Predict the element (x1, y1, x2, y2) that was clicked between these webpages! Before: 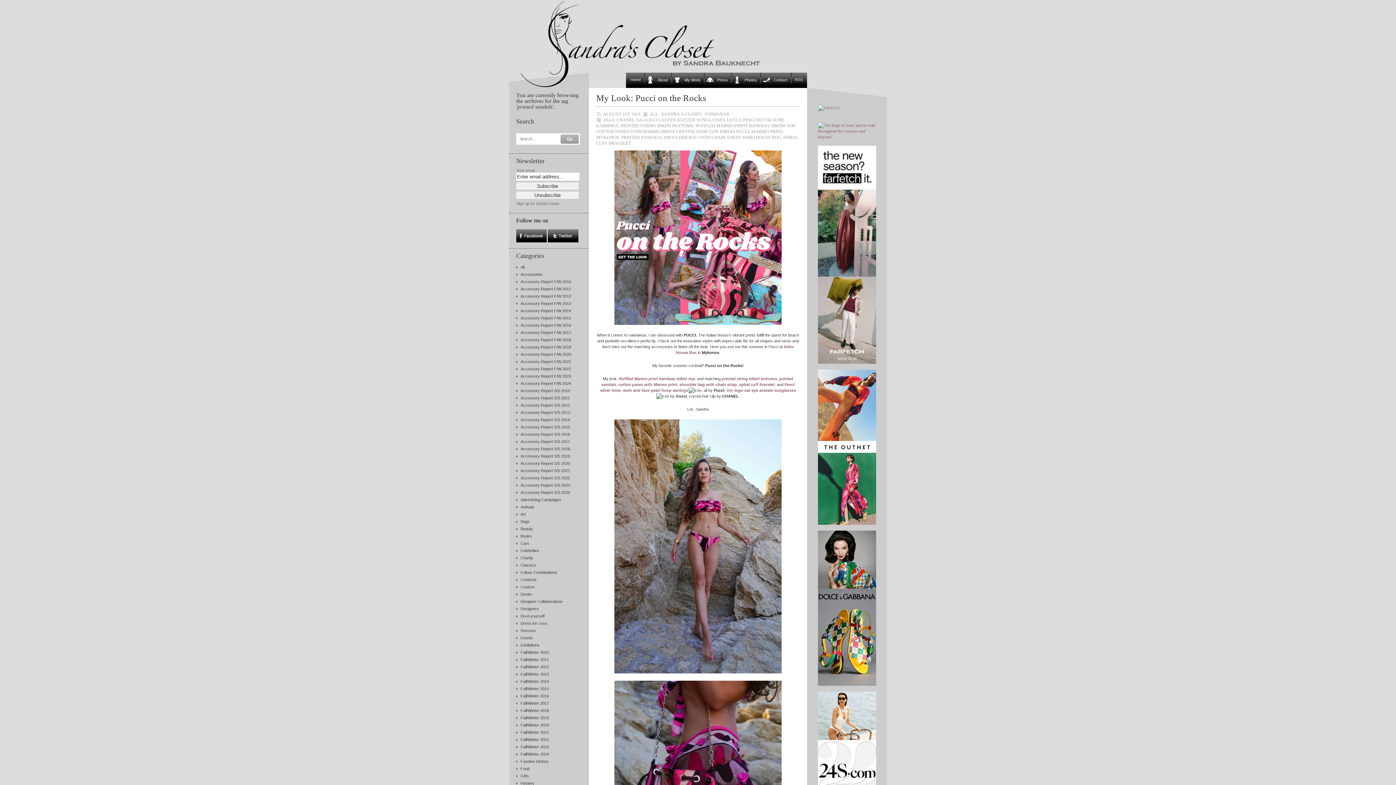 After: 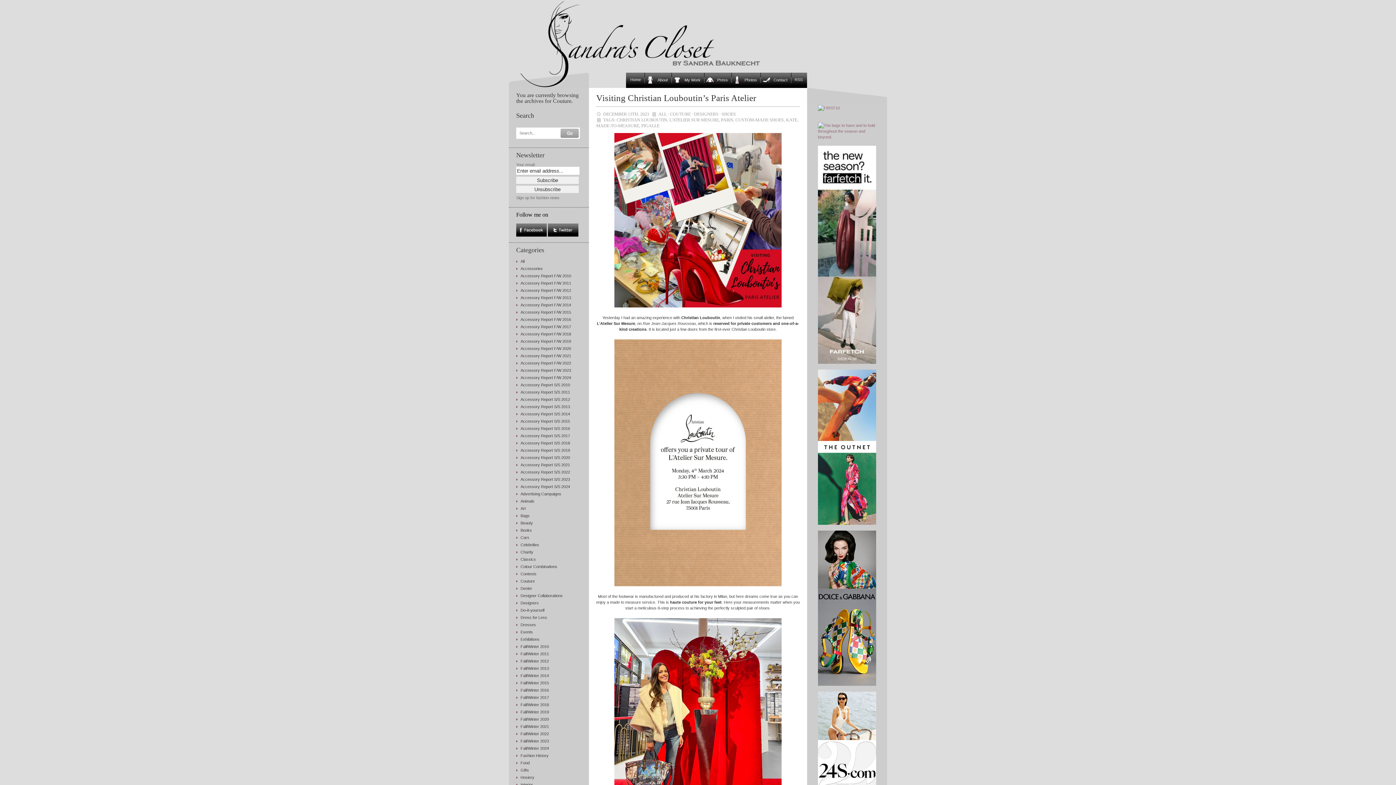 Action: label: Couture bbox: (520, 585, 534, 589)